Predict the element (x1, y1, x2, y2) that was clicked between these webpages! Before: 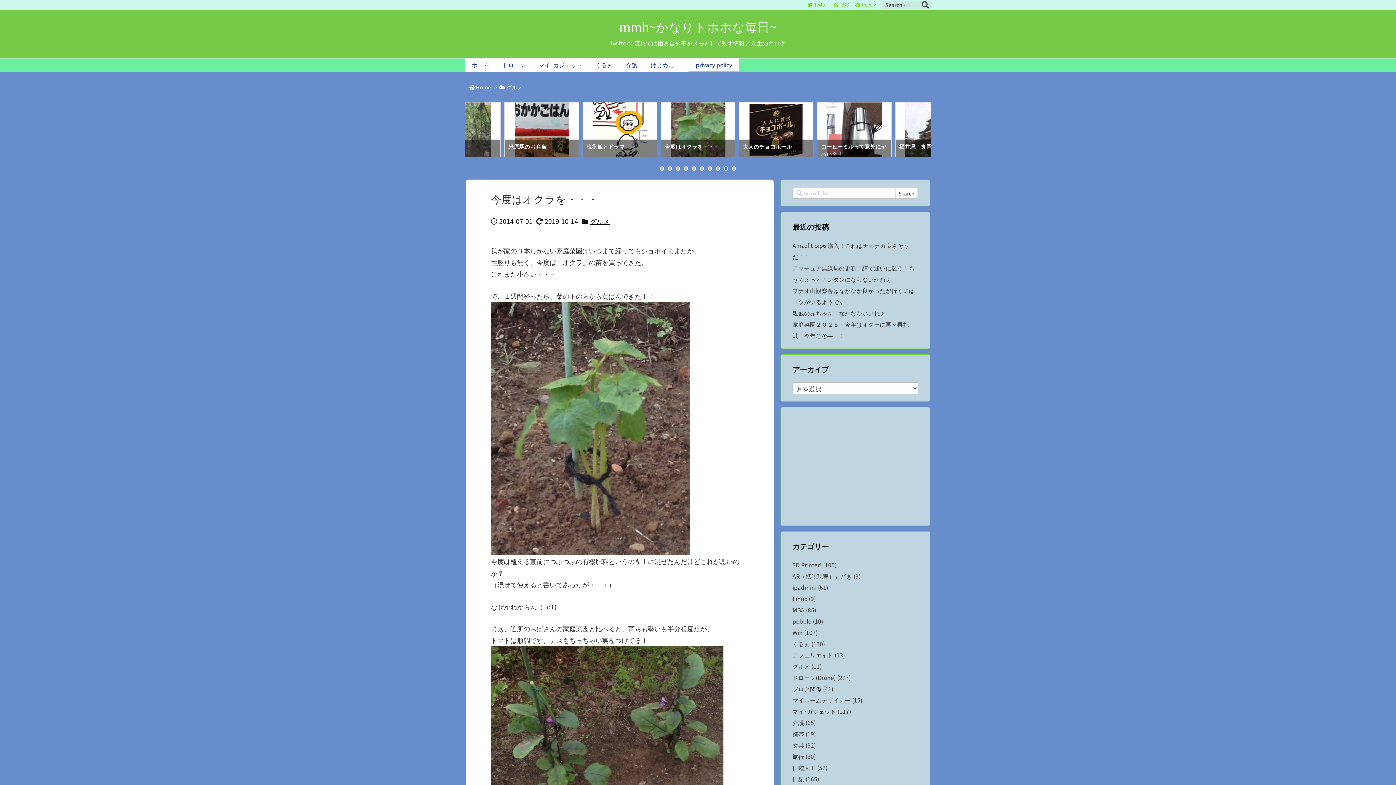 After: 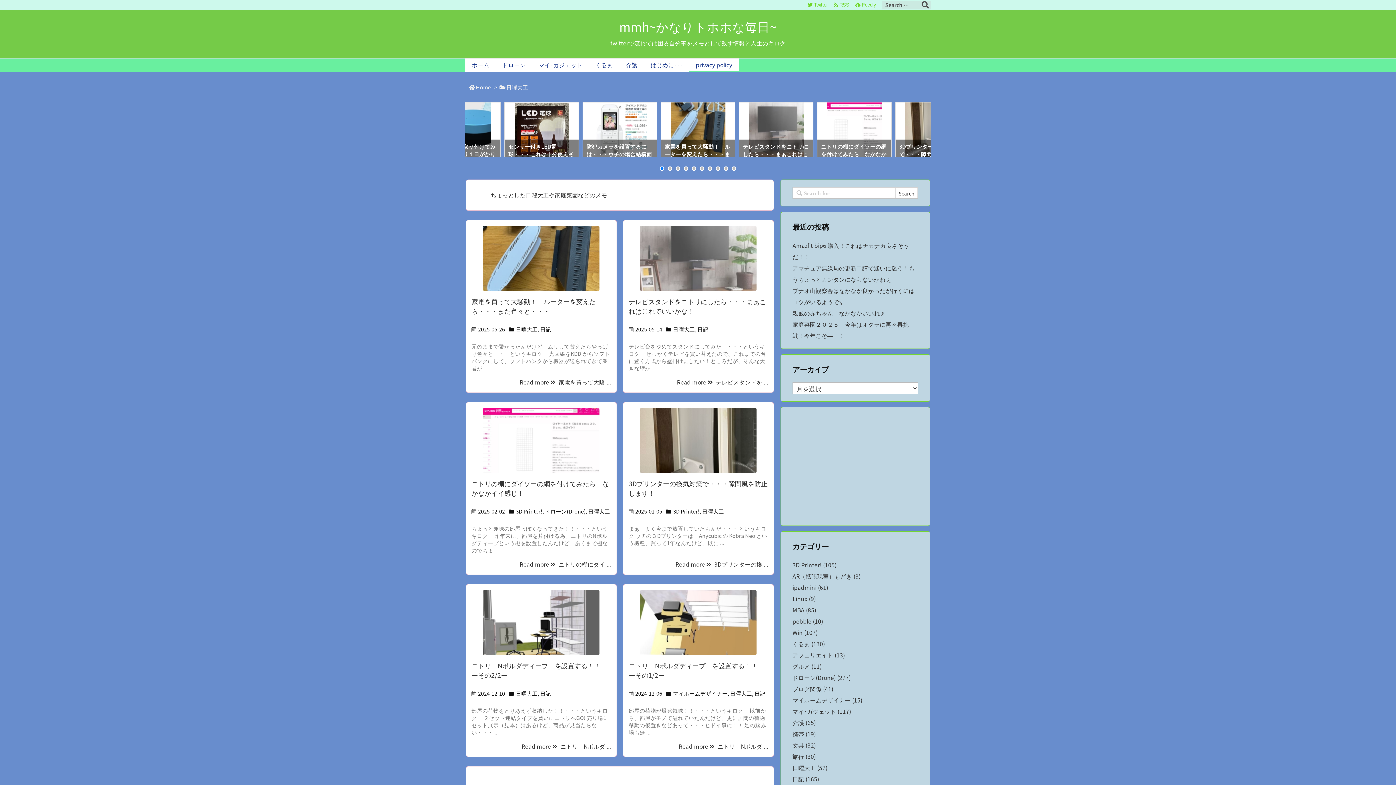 Action: bbox: (792, 764, 827, 772) label: 日曜大工 (57)